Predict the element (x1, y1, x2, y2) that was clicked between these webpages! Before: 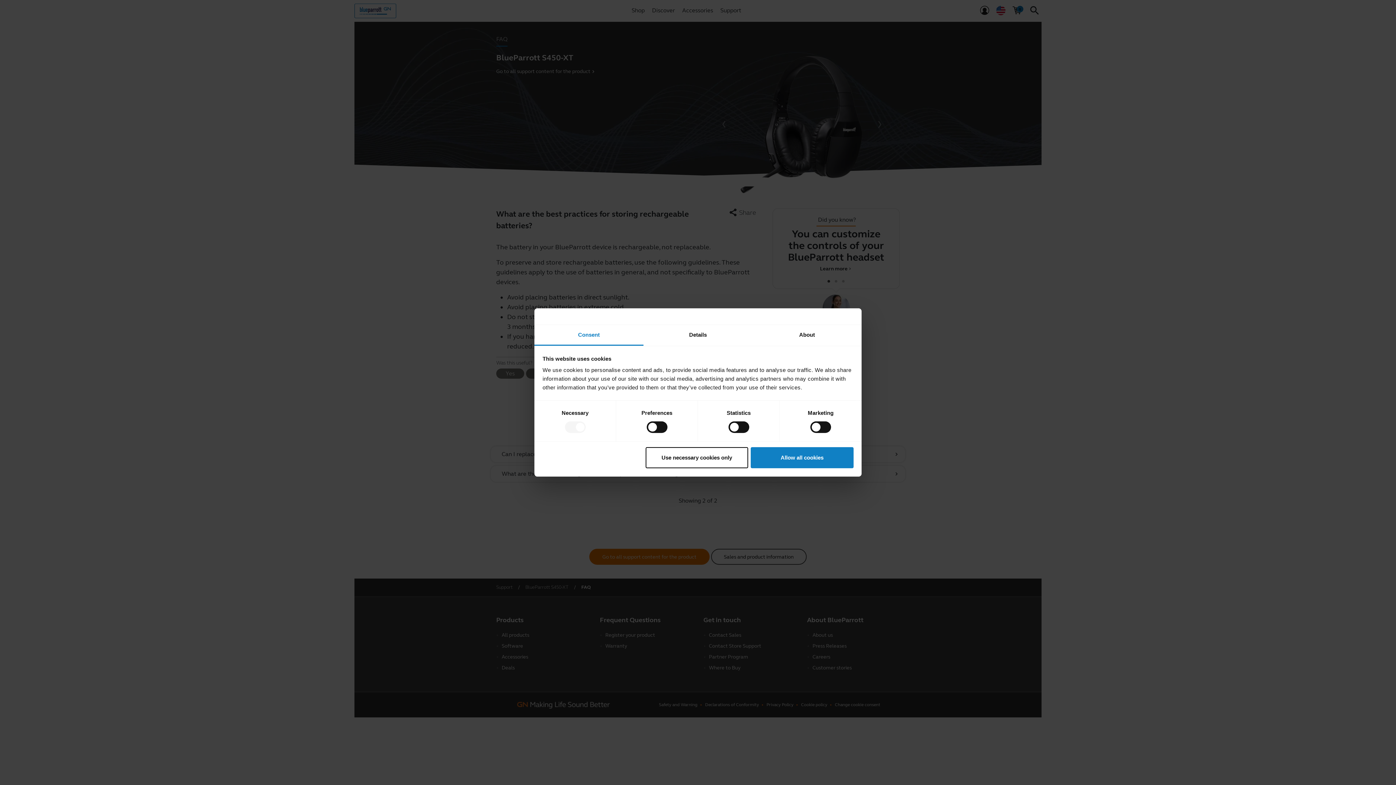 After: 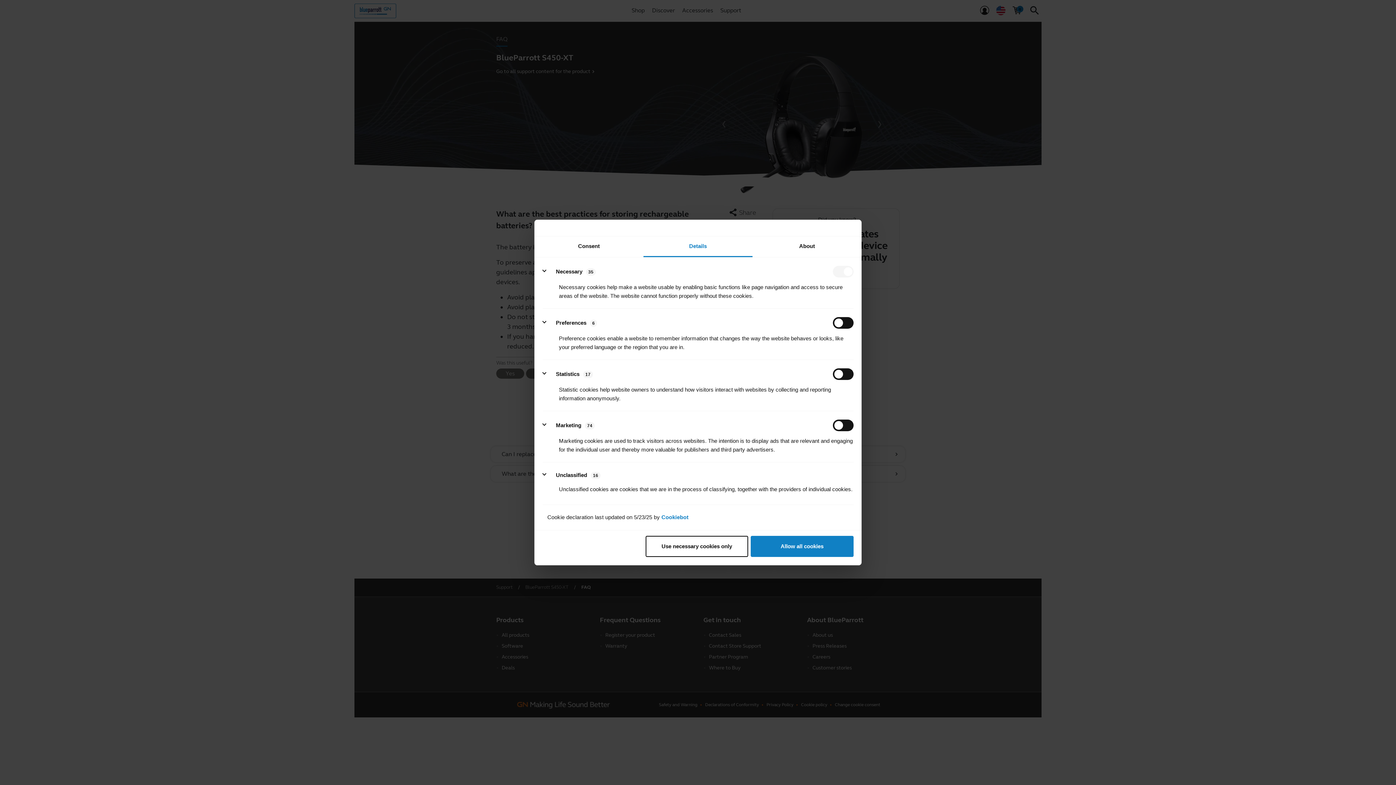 Action: label: Details bbox: (643, 325, 752, 345)